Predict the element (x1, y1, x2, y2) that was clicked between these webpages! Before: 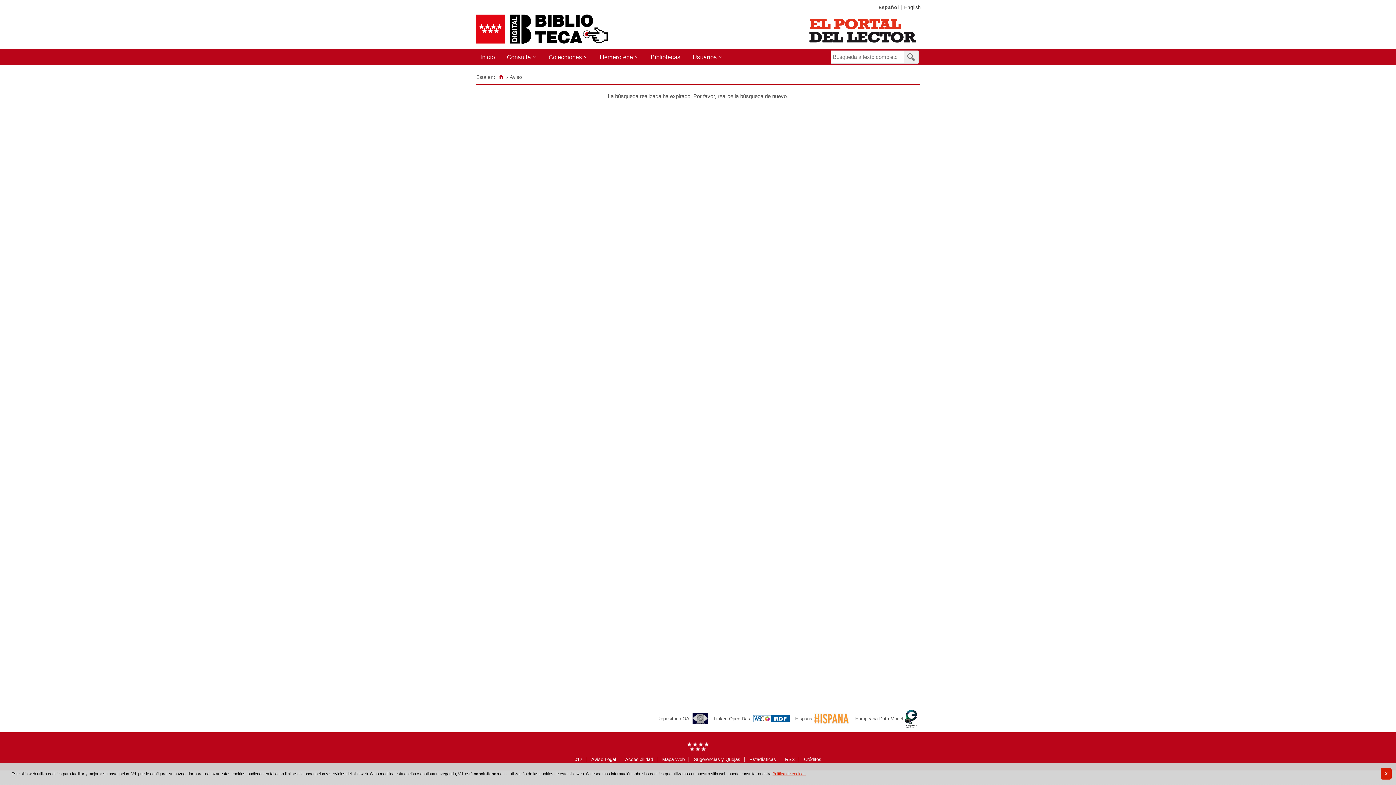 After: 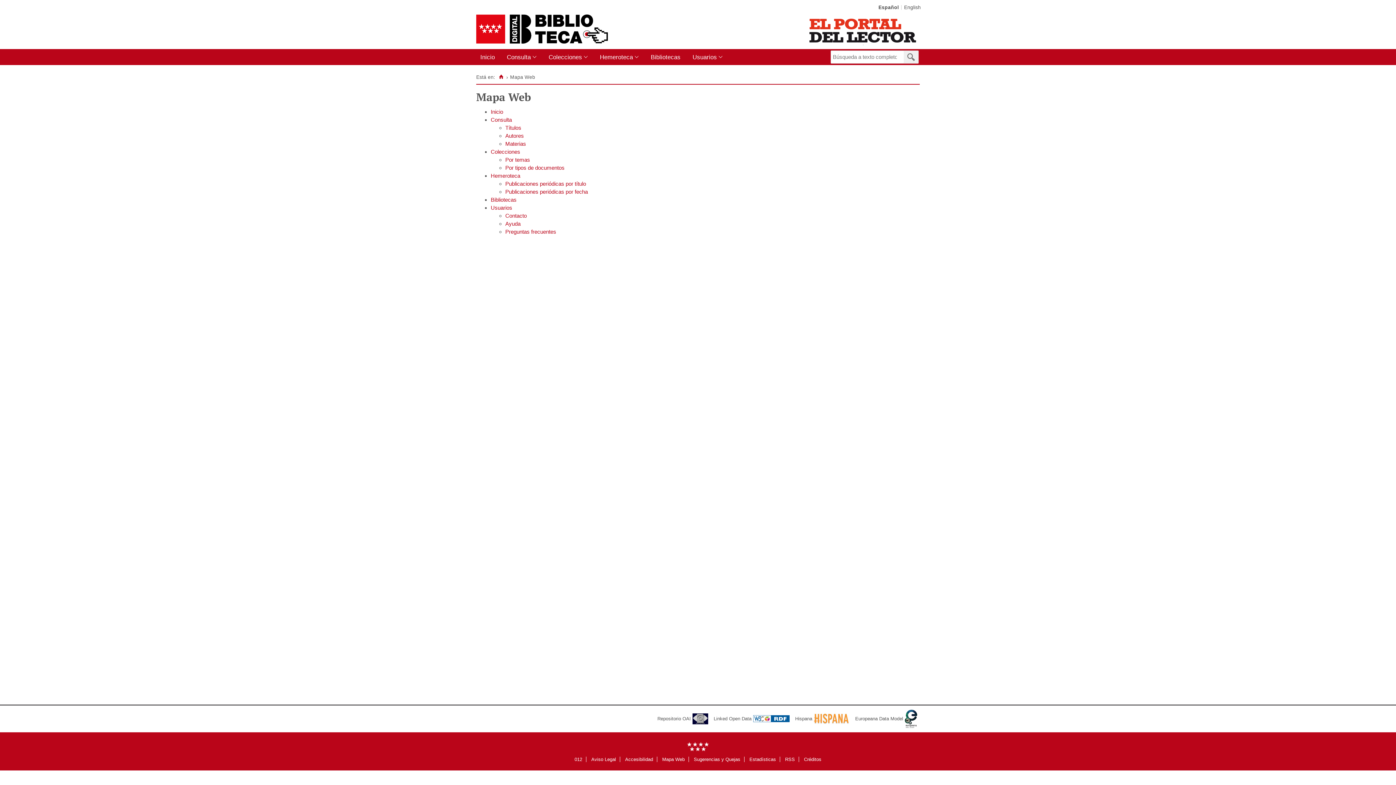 Action: label: Mapa Web bbox: (662, 756, 684, 762)